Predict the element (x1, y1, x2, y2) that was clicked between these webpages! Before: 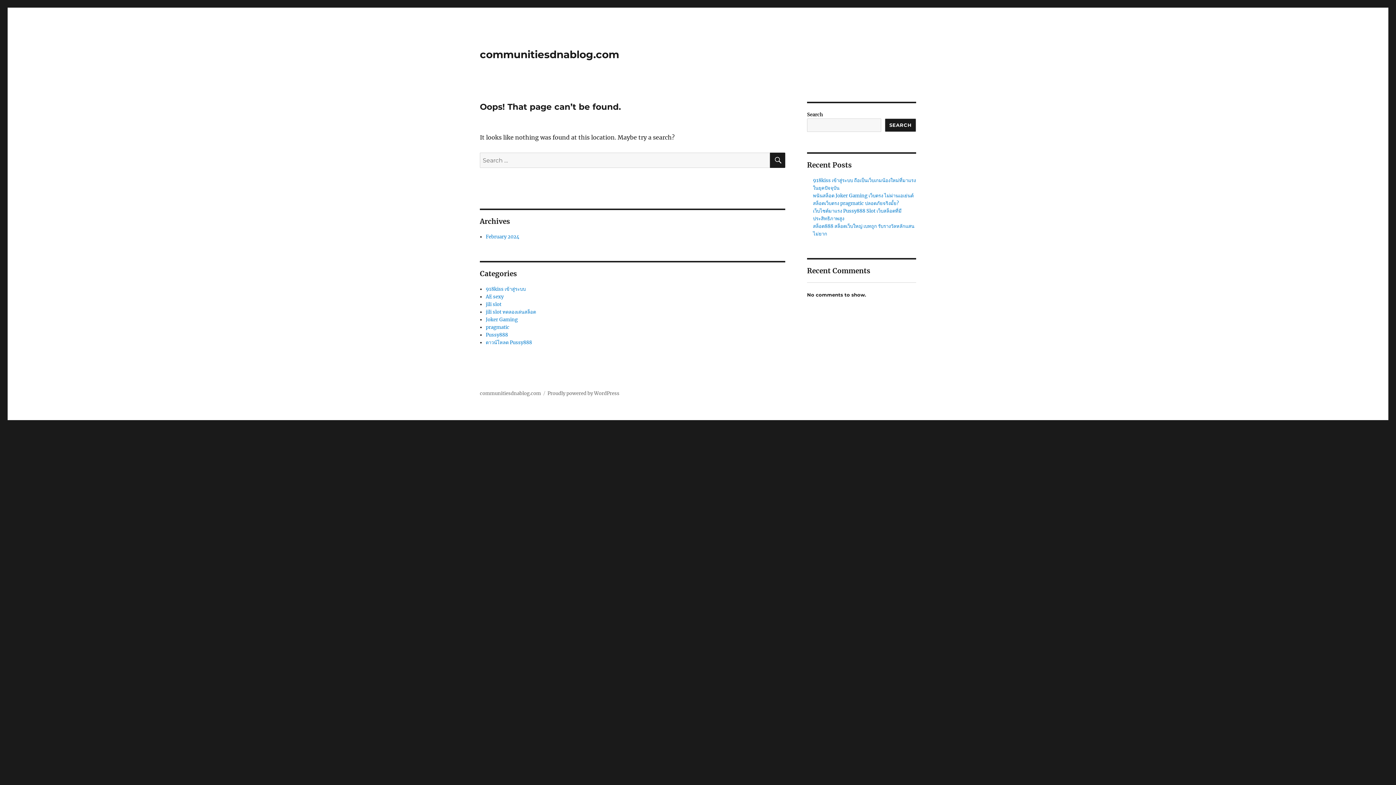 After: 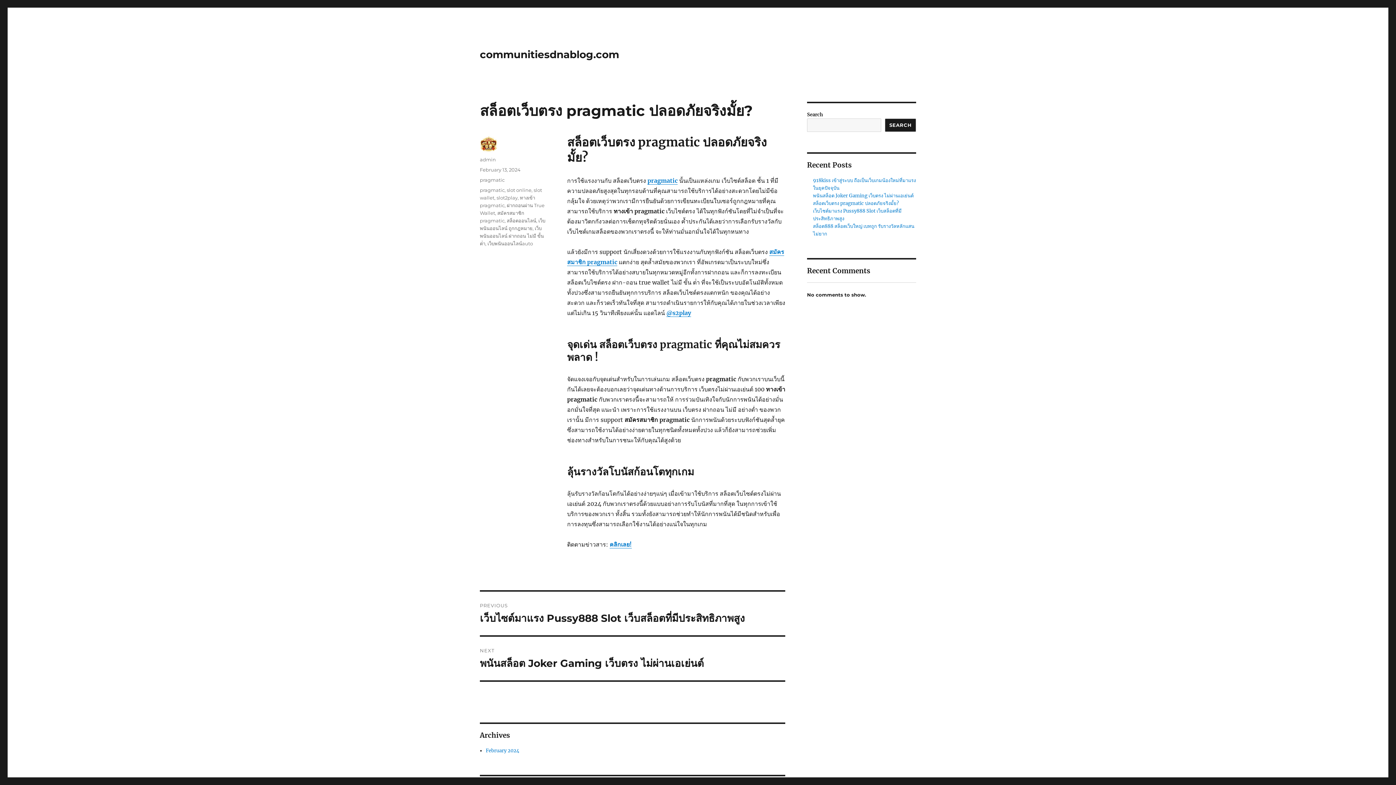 Action: bbox: (813, 200, 899, 206) label: สล็อตเว็บตรง pragmatic ปลอดภัยจริงมั้ย?